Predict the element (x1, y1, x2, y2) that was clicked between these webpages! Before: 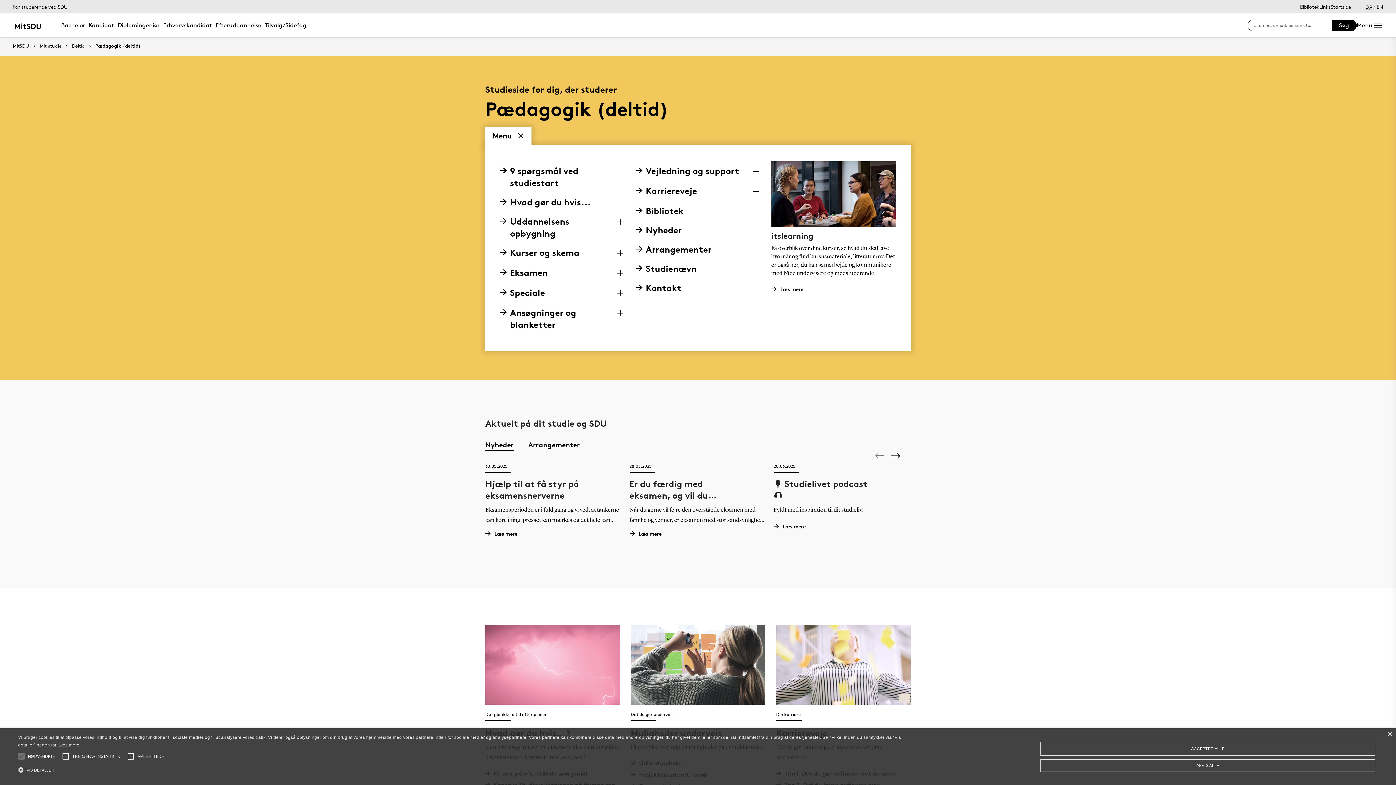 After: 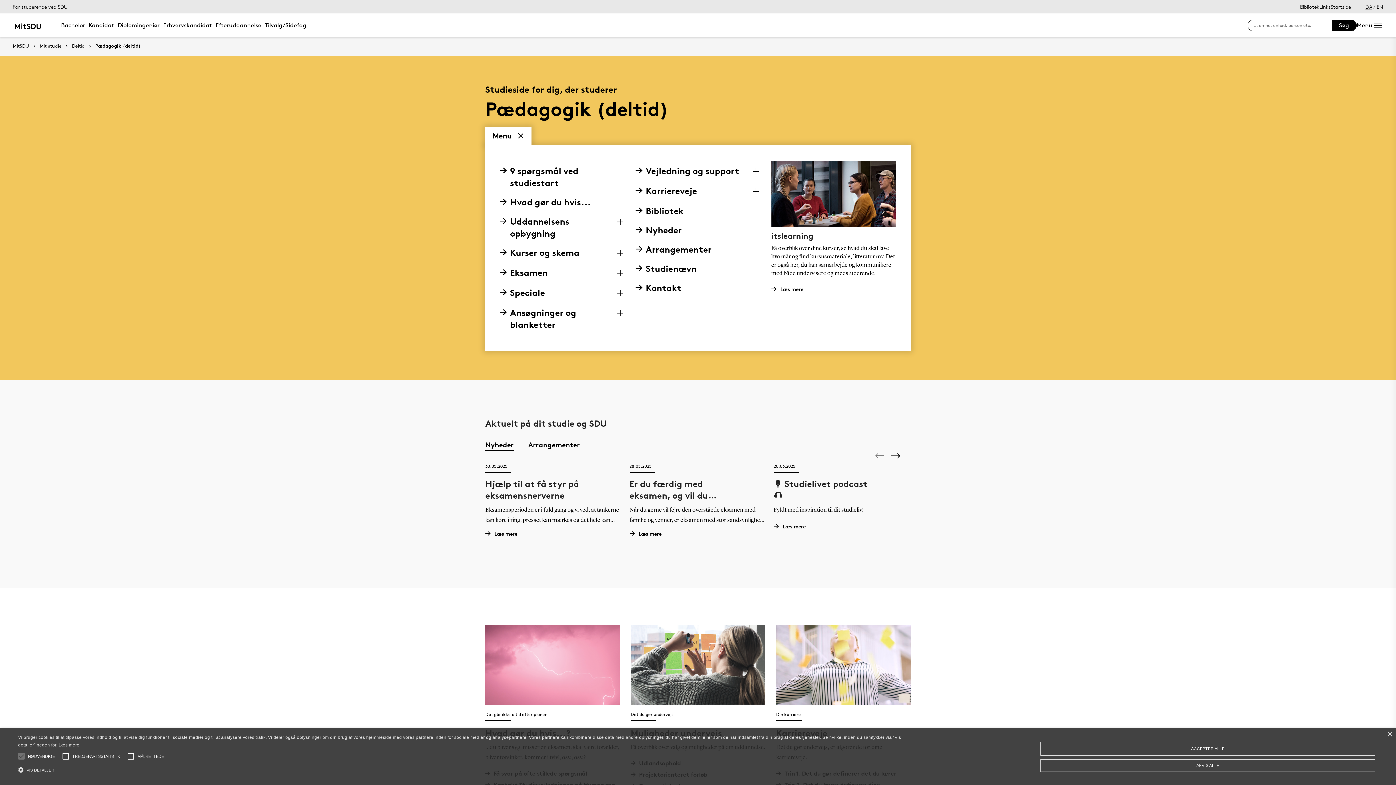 Action: bbox: (84, 43, 140, 48) label: Pædagogik (deltid)